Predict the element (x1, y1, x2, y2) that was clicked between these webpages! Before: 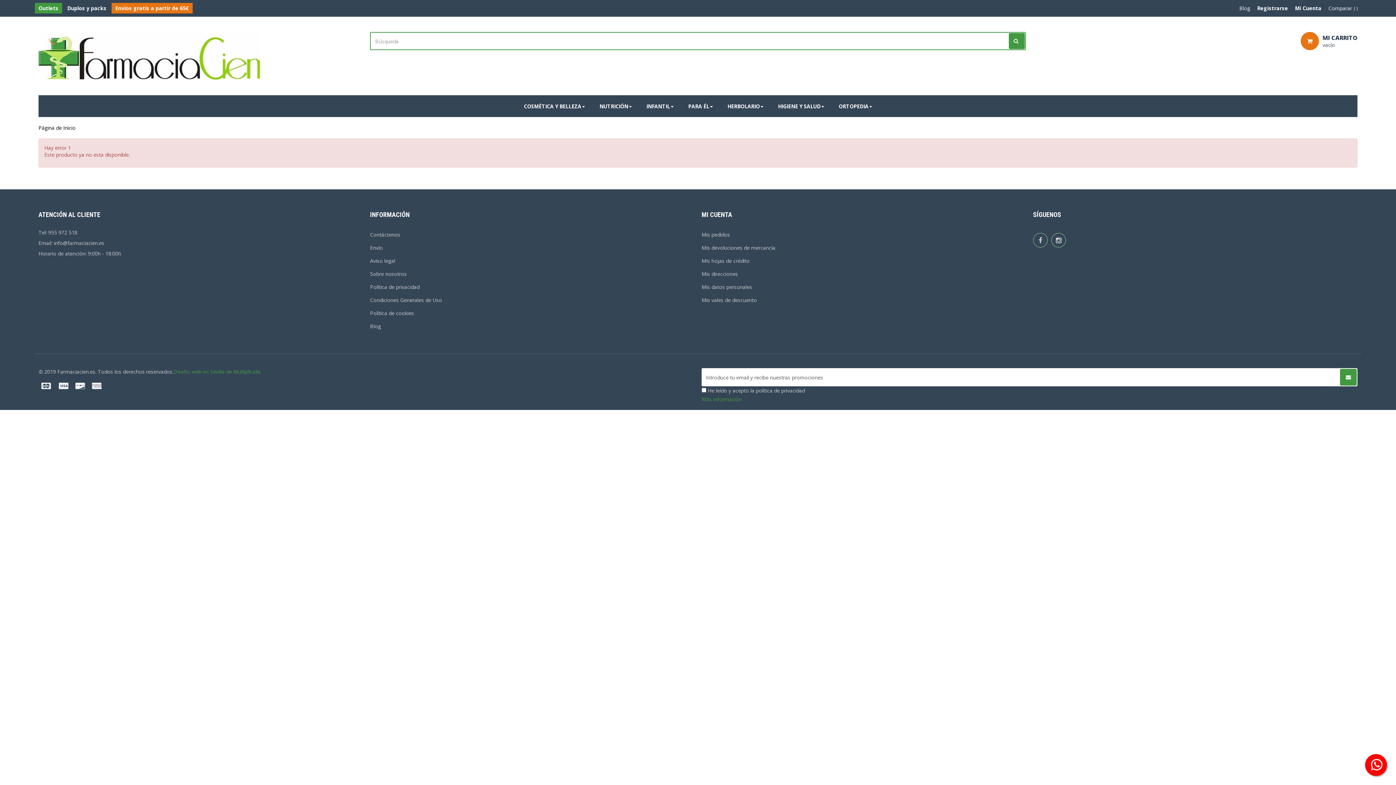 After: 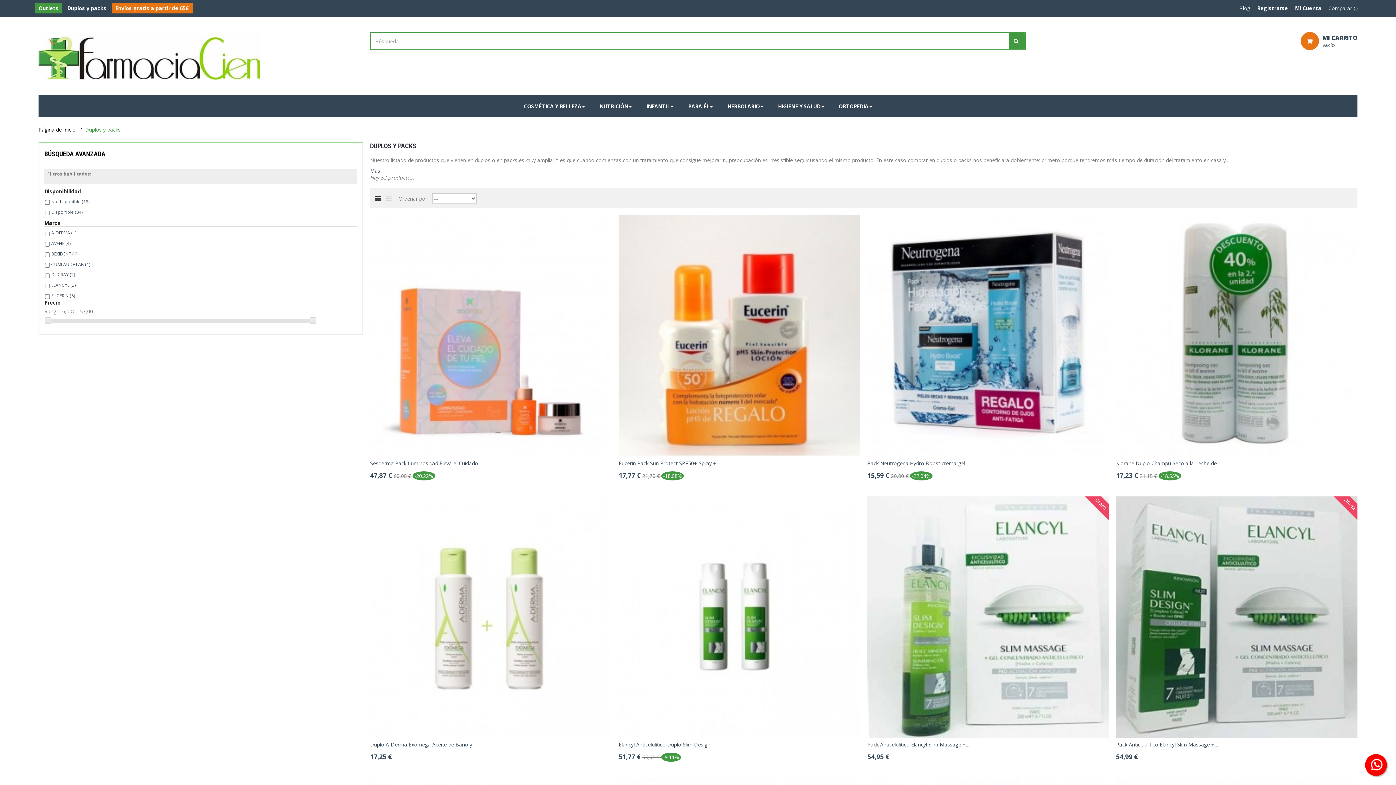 Action: bbox: (63, 2, 110, 13) label: Duplos y packs